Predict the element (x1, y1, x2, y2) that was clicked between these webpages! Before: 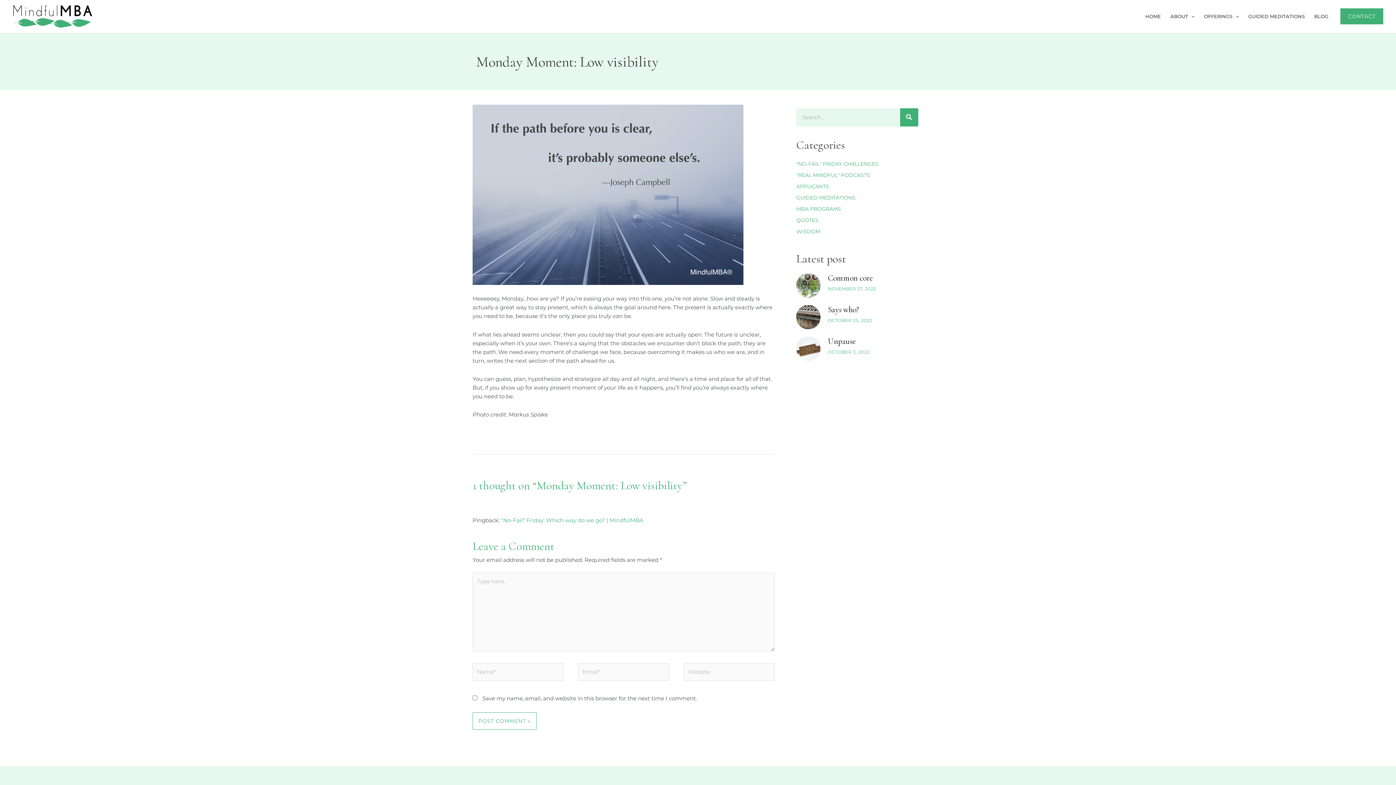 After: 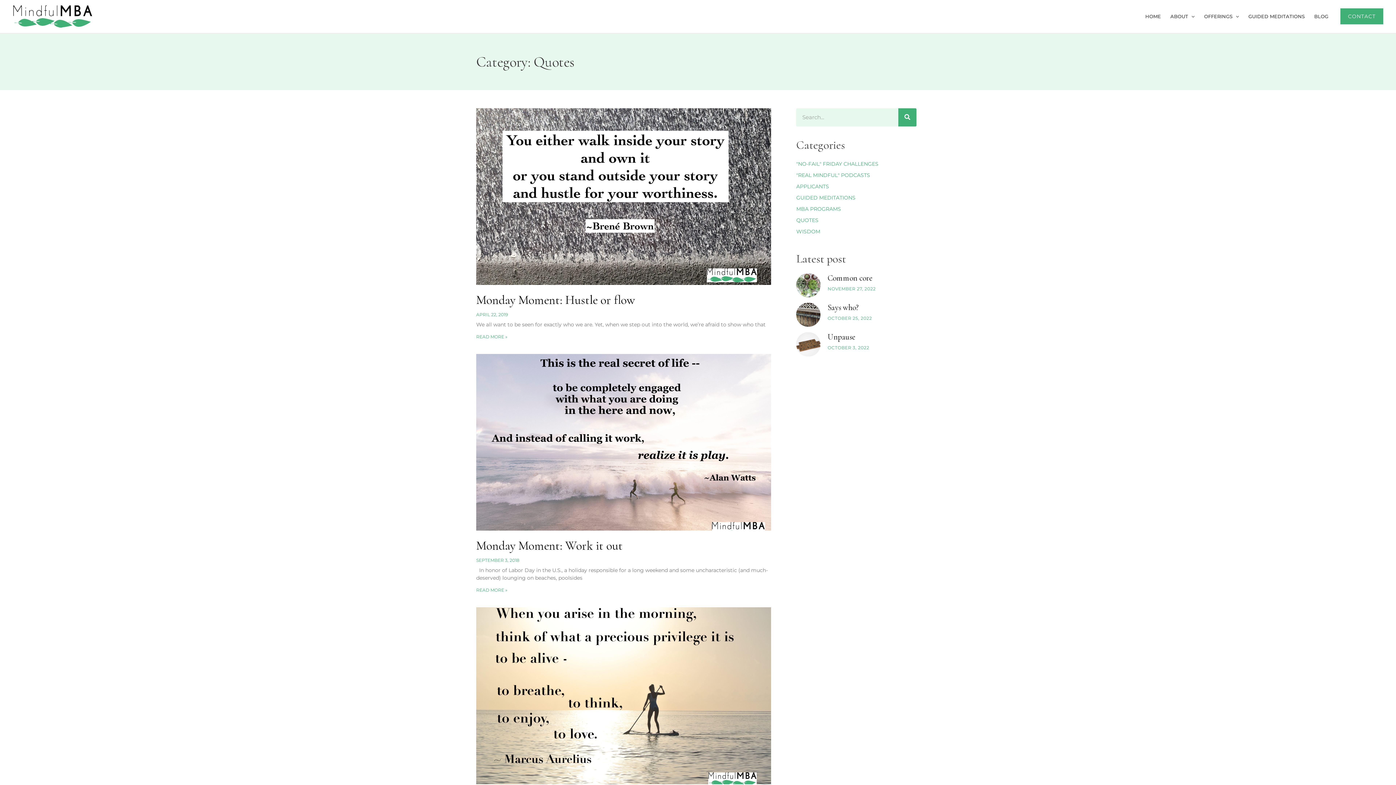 Action: label: QUOTES bbox: (796, 216, 818, 223)